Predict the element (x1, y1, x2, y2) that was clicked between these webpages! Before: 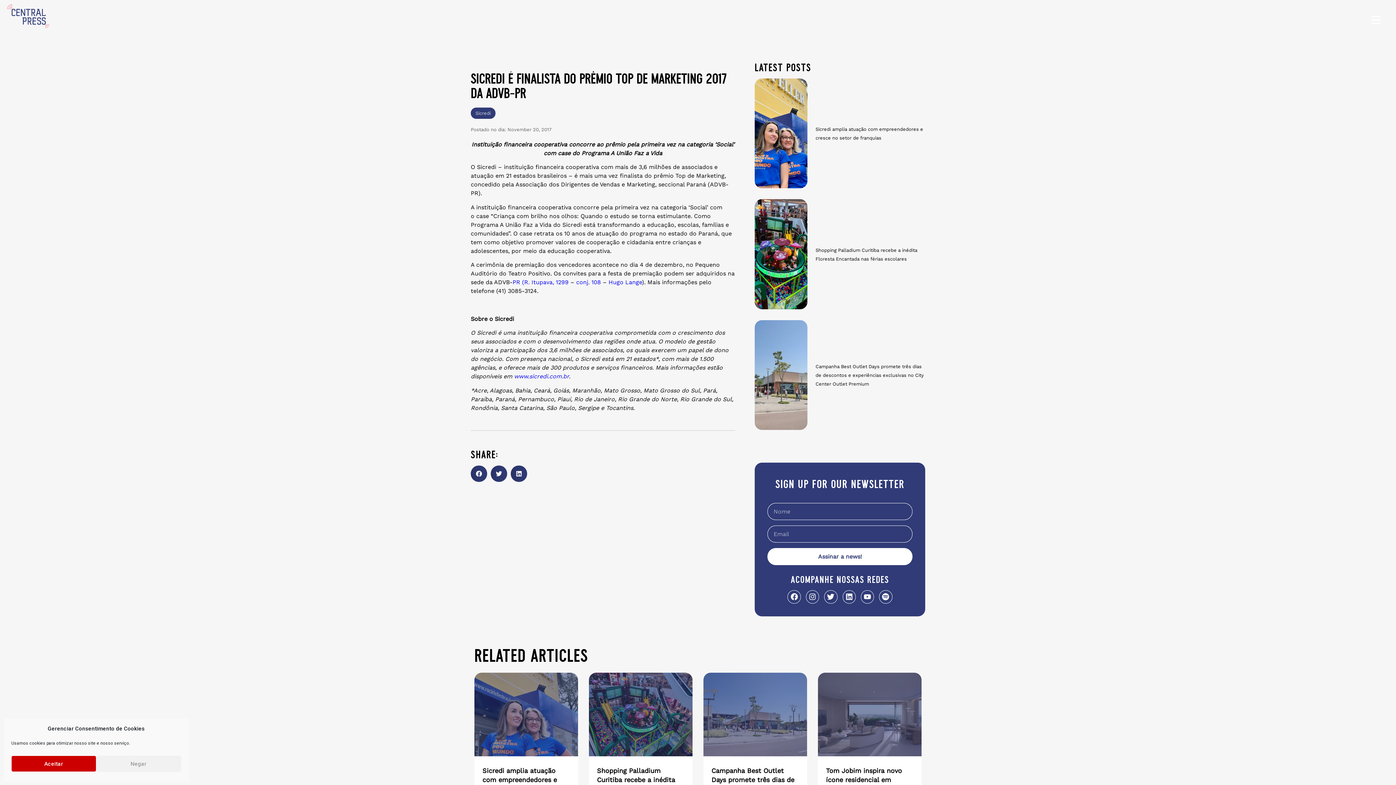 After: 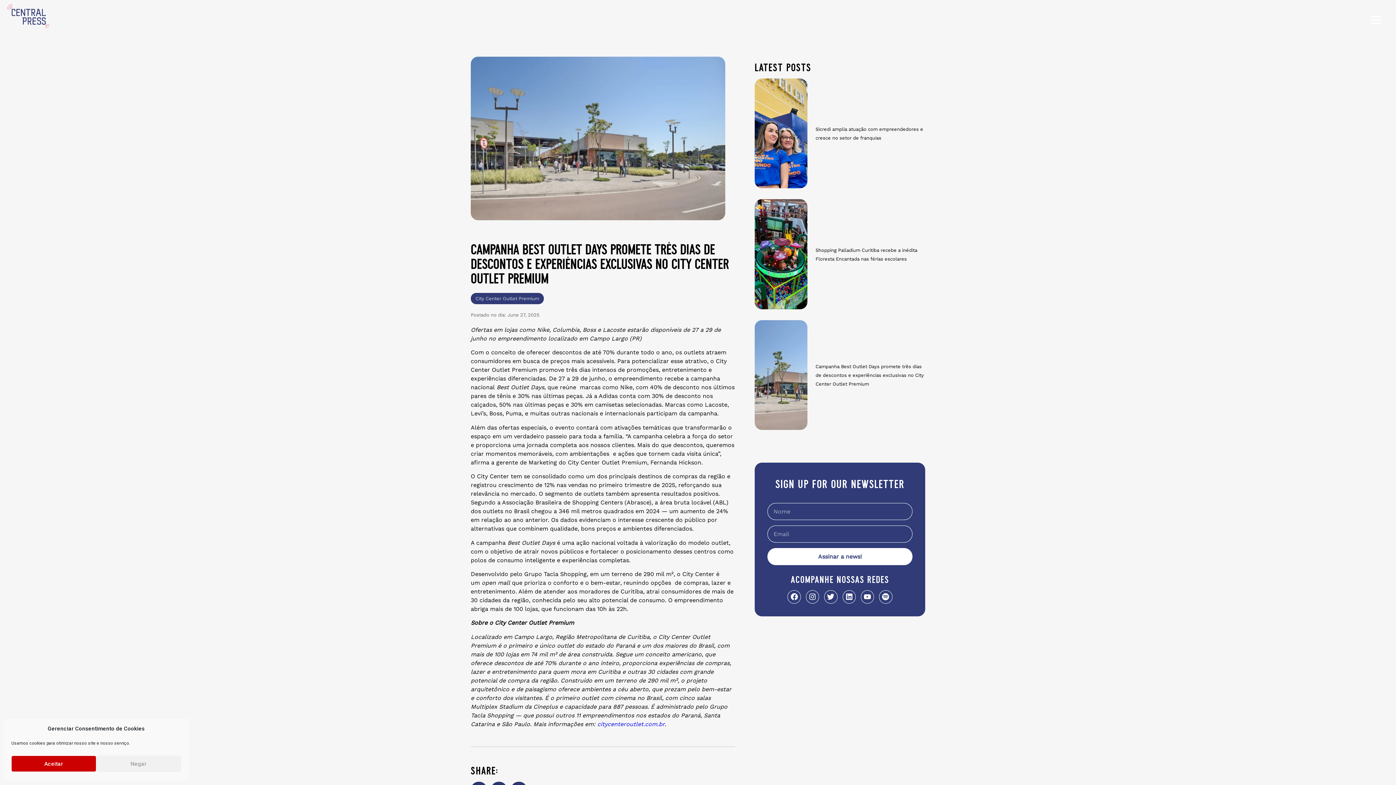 Action: bbox: (703, 672, 807, 756)